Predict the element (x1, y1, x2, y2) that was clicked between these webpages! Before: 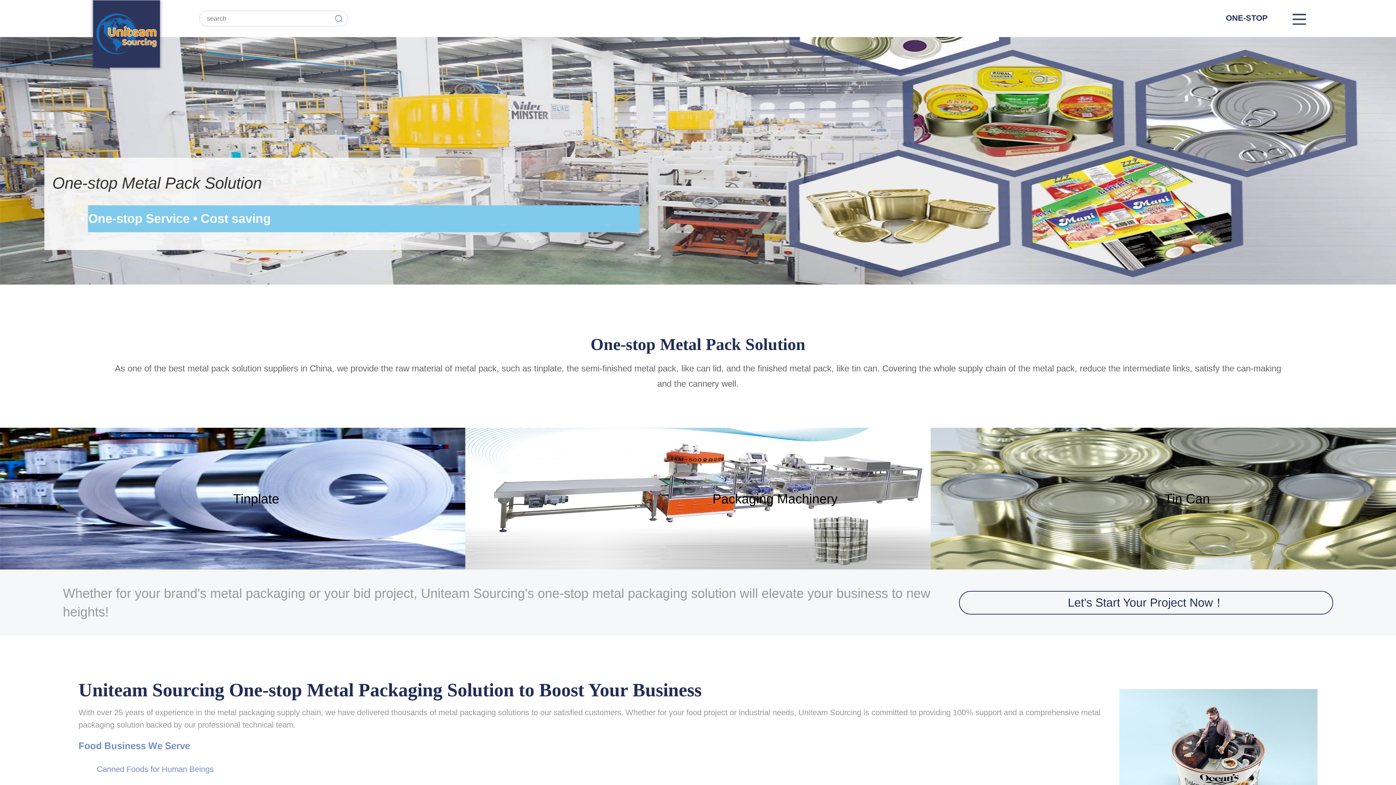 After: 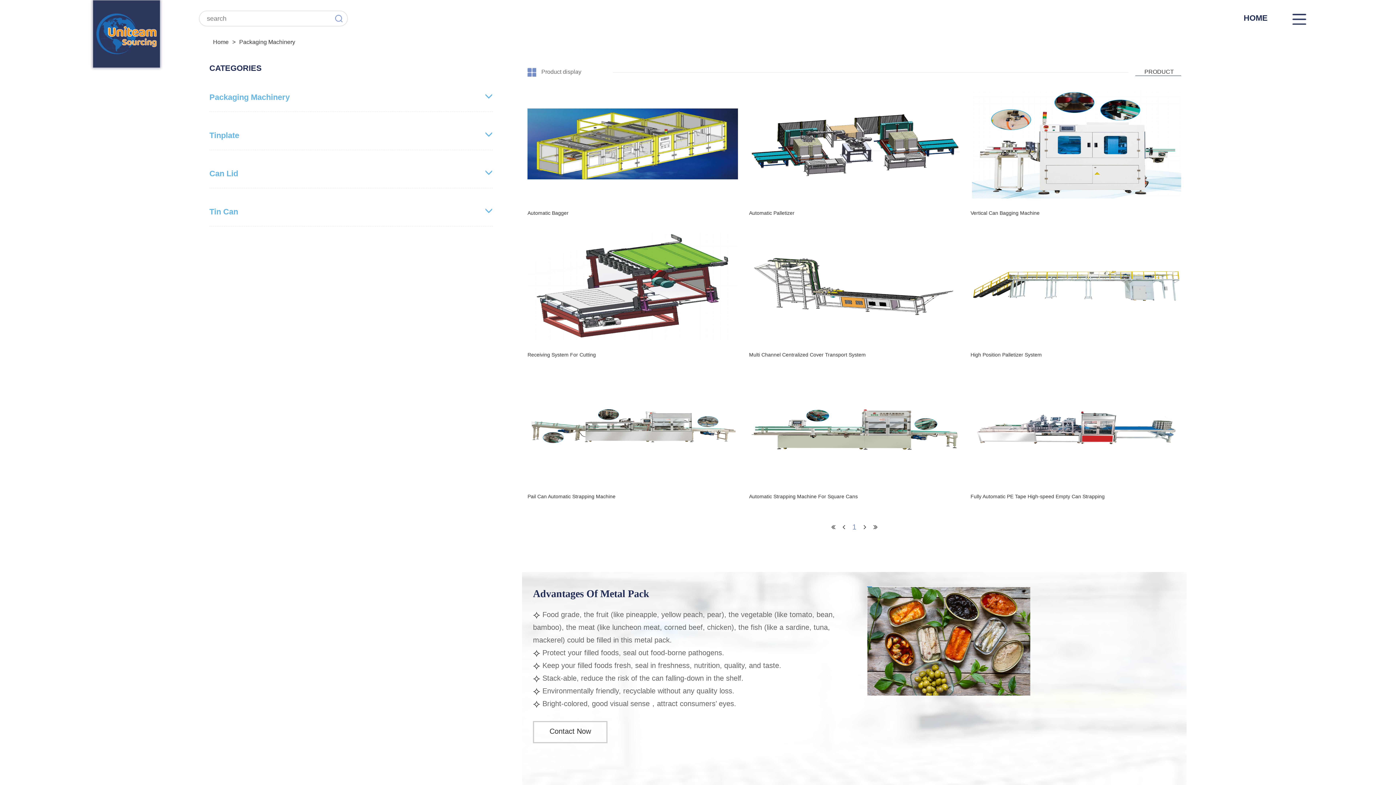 Action: label: Packaging Machinery bbox: (712, 491, 837, 506)